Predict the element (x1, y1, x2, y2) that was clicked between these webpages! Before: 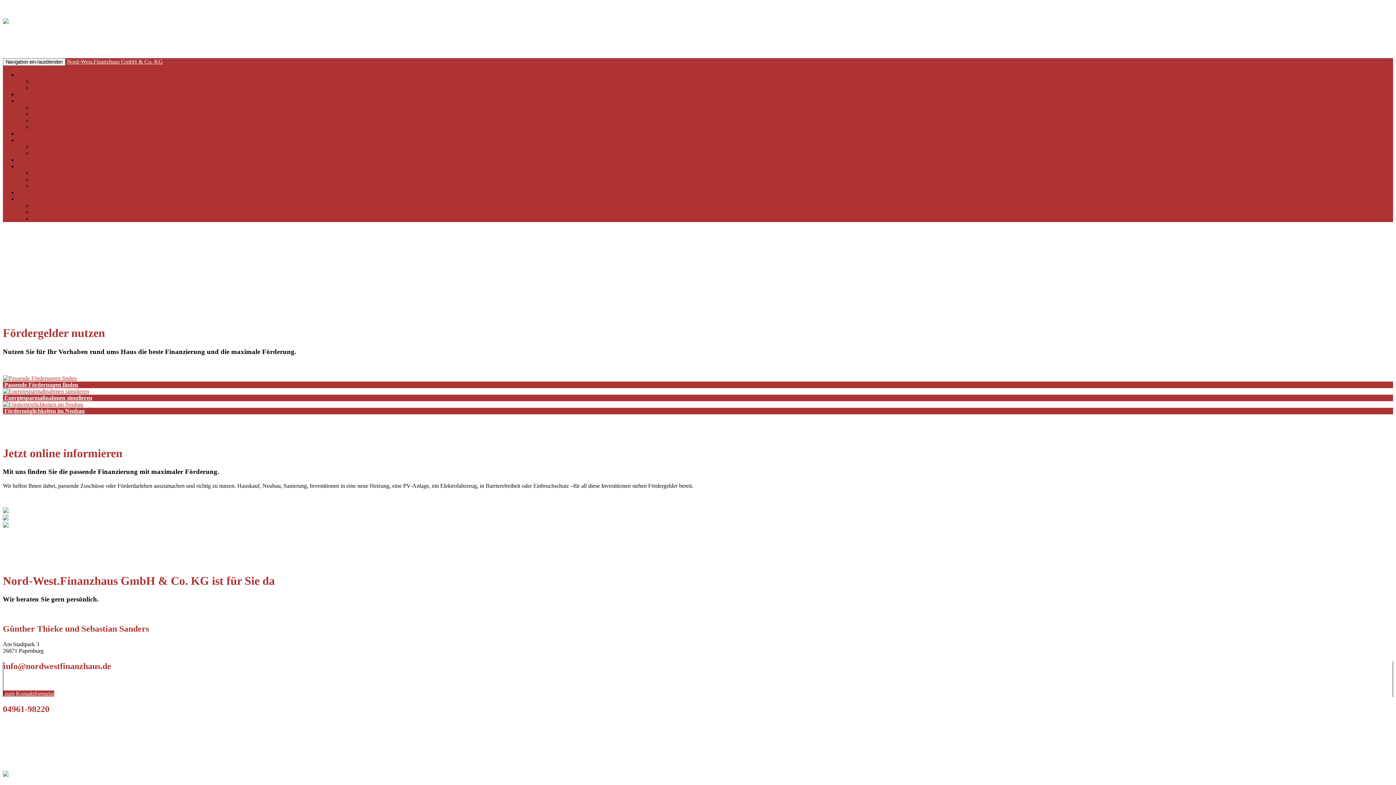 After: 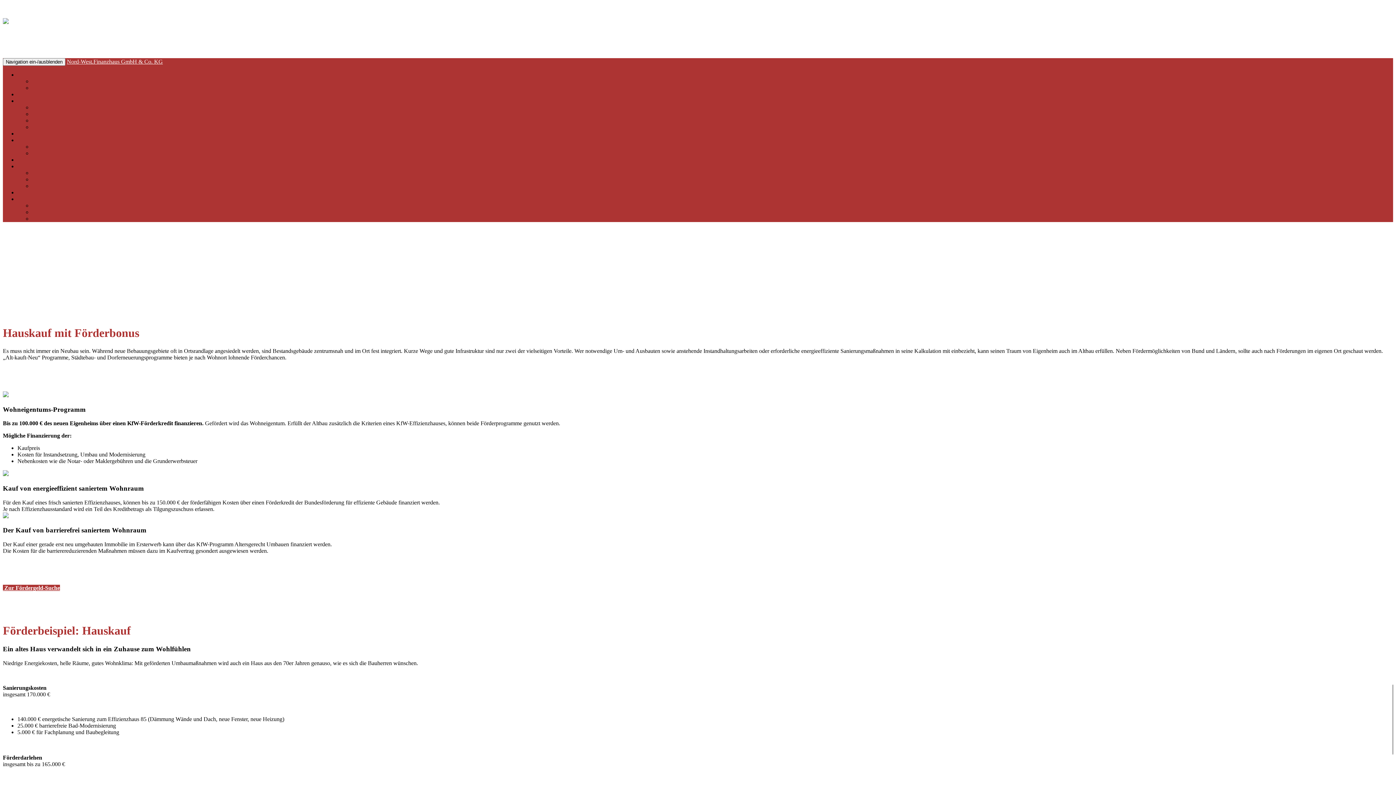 Action: label:  Hauskauf bbox: (32, 110, 55, 117)